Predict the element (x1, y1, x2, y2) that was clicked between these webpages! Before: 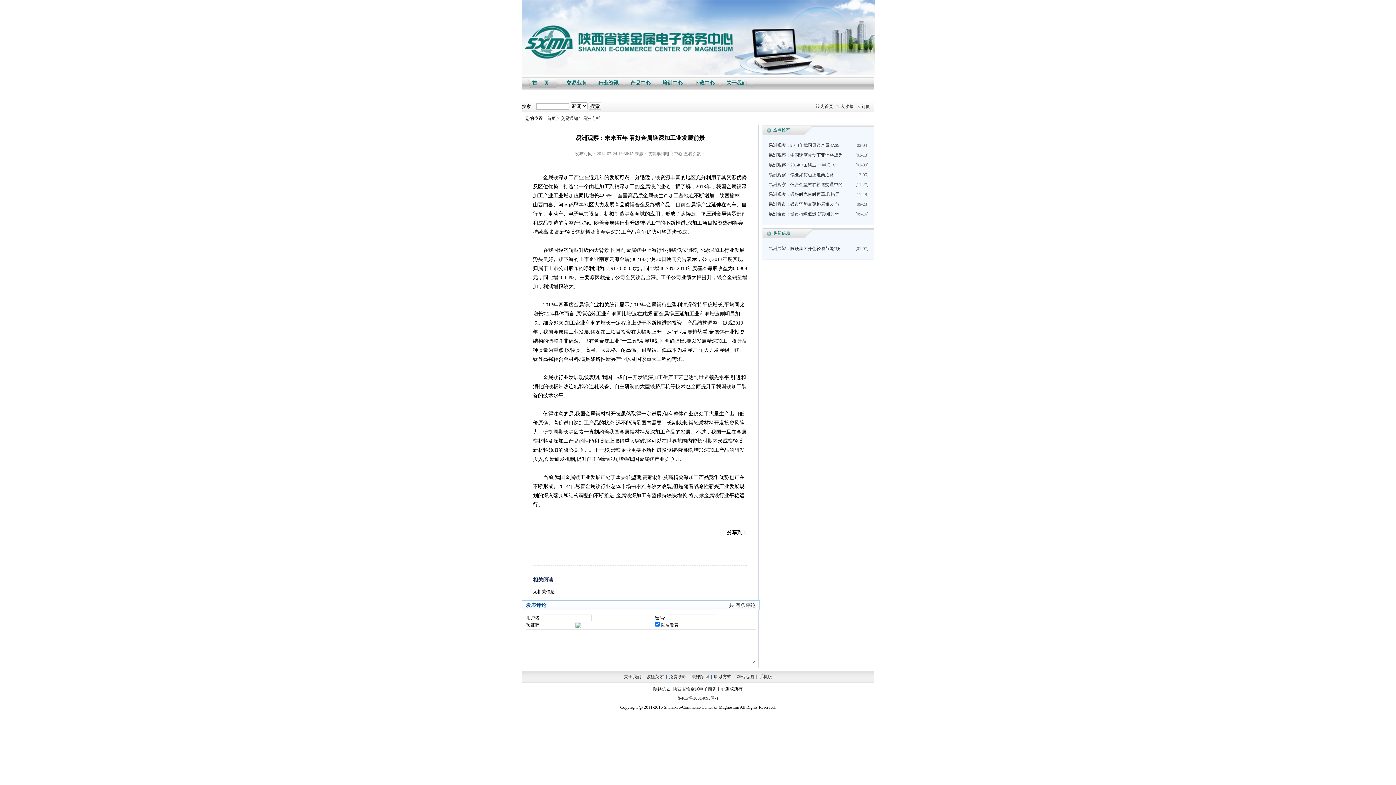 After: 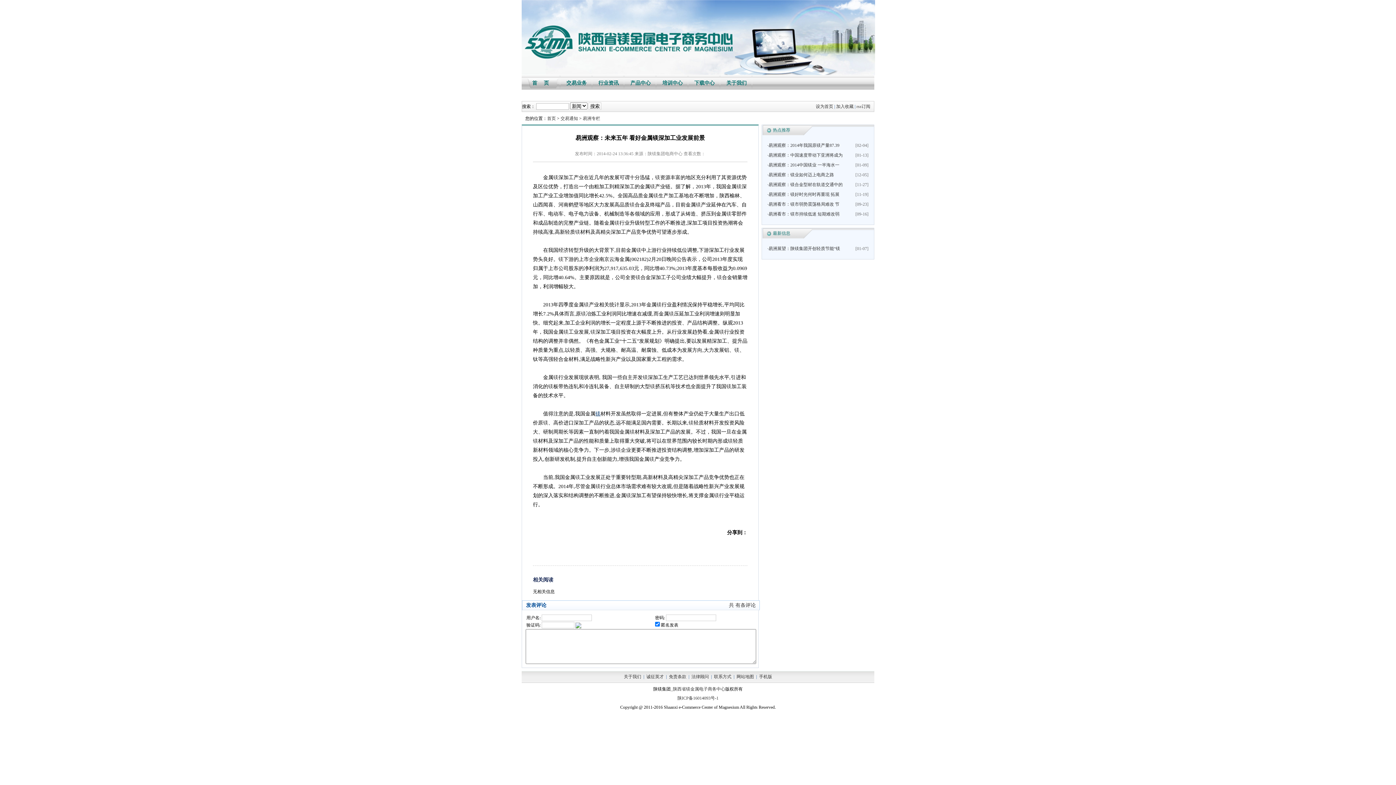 Action: label: 镁 bbox: (595, 411, 600, 416)